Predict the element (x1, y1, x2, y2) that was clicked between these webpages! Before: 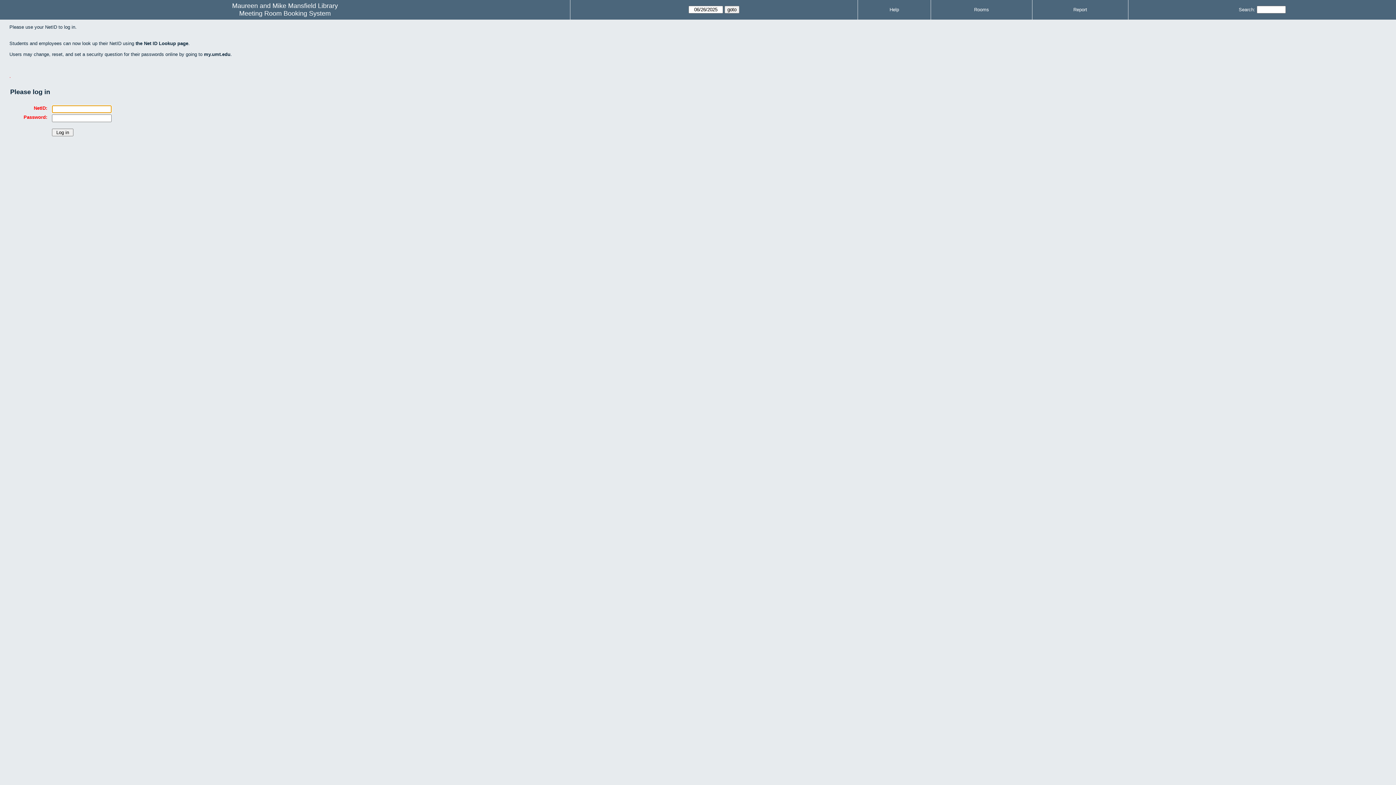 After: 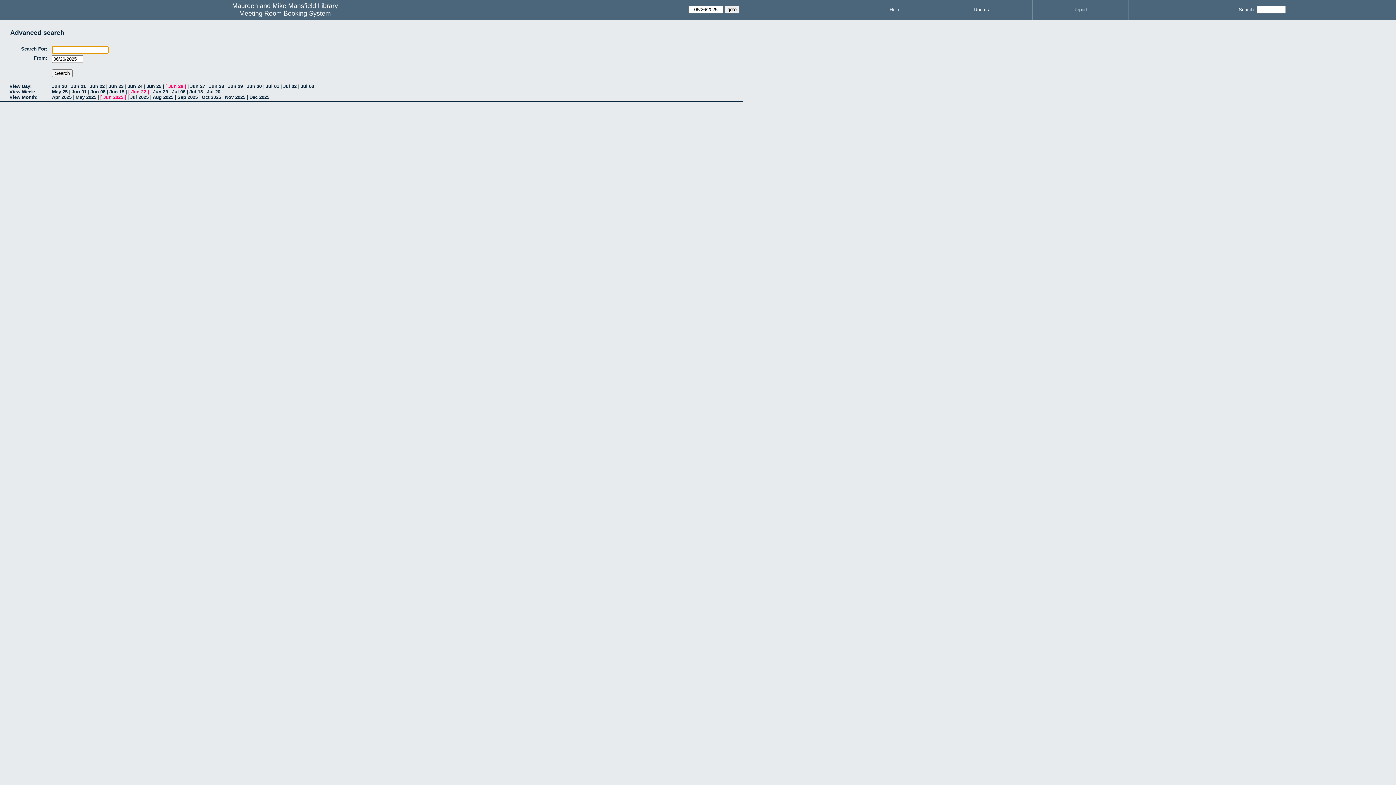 Action: bbox: (1239, 6, 1255, 12) label: Search: